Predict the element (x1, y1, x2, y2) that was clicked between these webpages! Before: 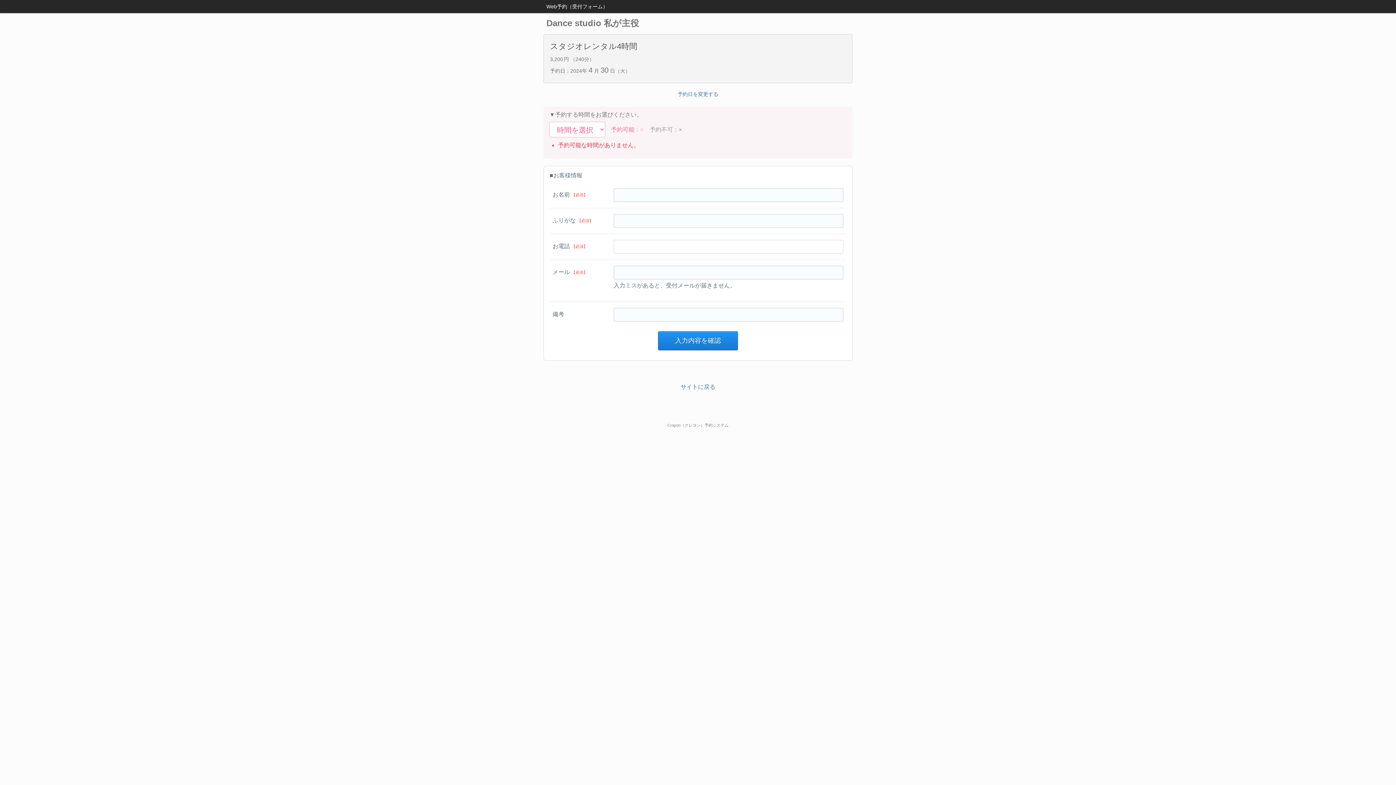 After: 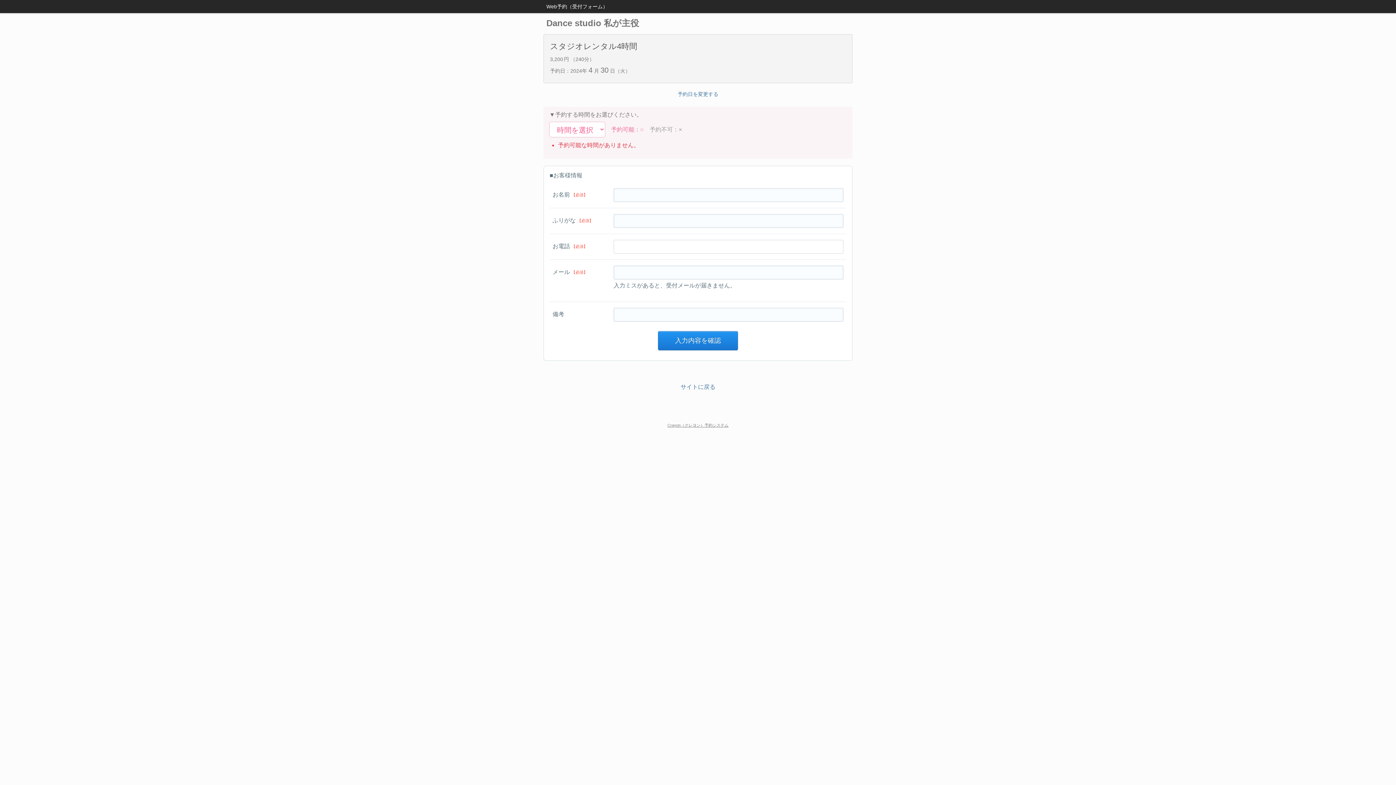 Action: bbox: (667, 423, 728, 427) label: Crayon（クレヨン）予約システム